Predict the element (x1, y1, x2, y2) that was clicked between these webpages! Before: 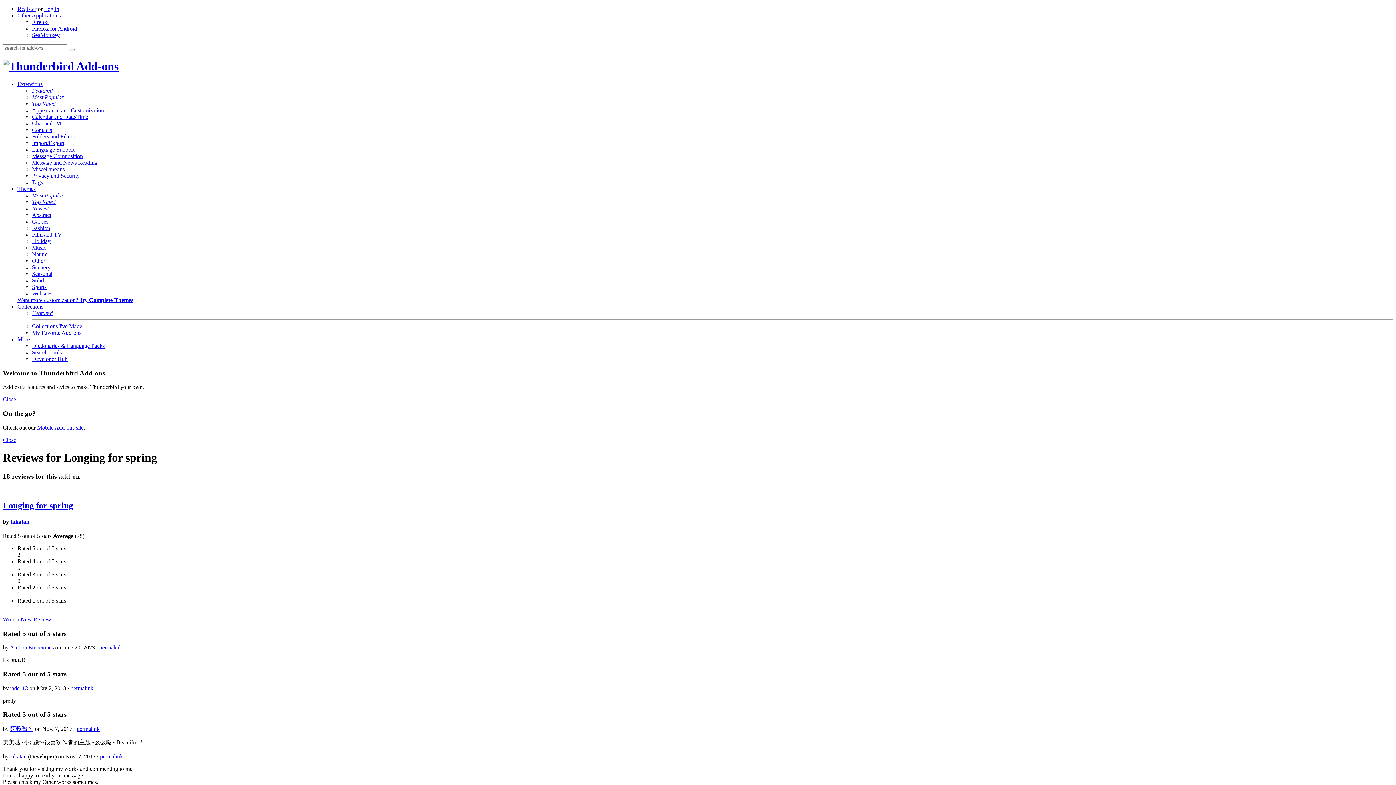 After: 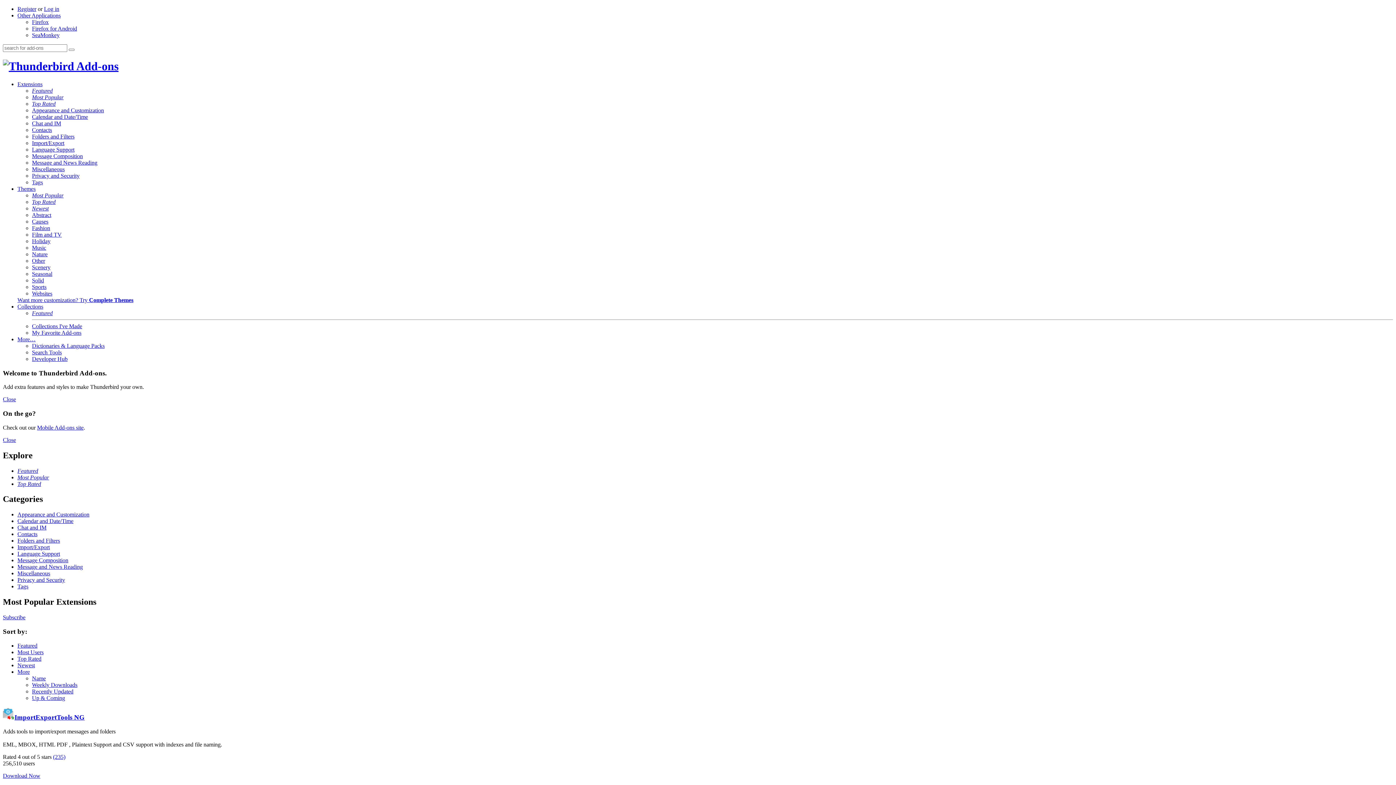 Action: label: Most Popular bbox: (32, 94, 63, 100)